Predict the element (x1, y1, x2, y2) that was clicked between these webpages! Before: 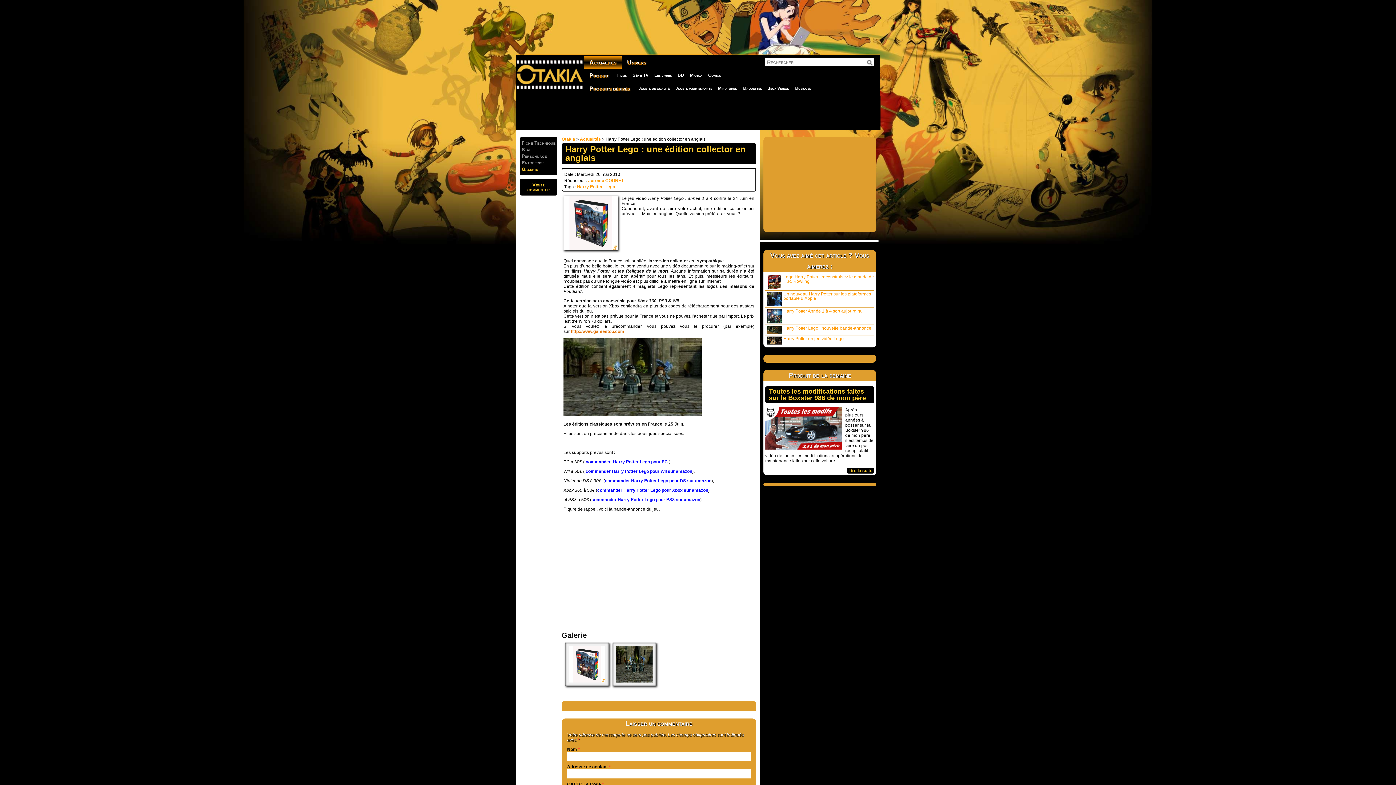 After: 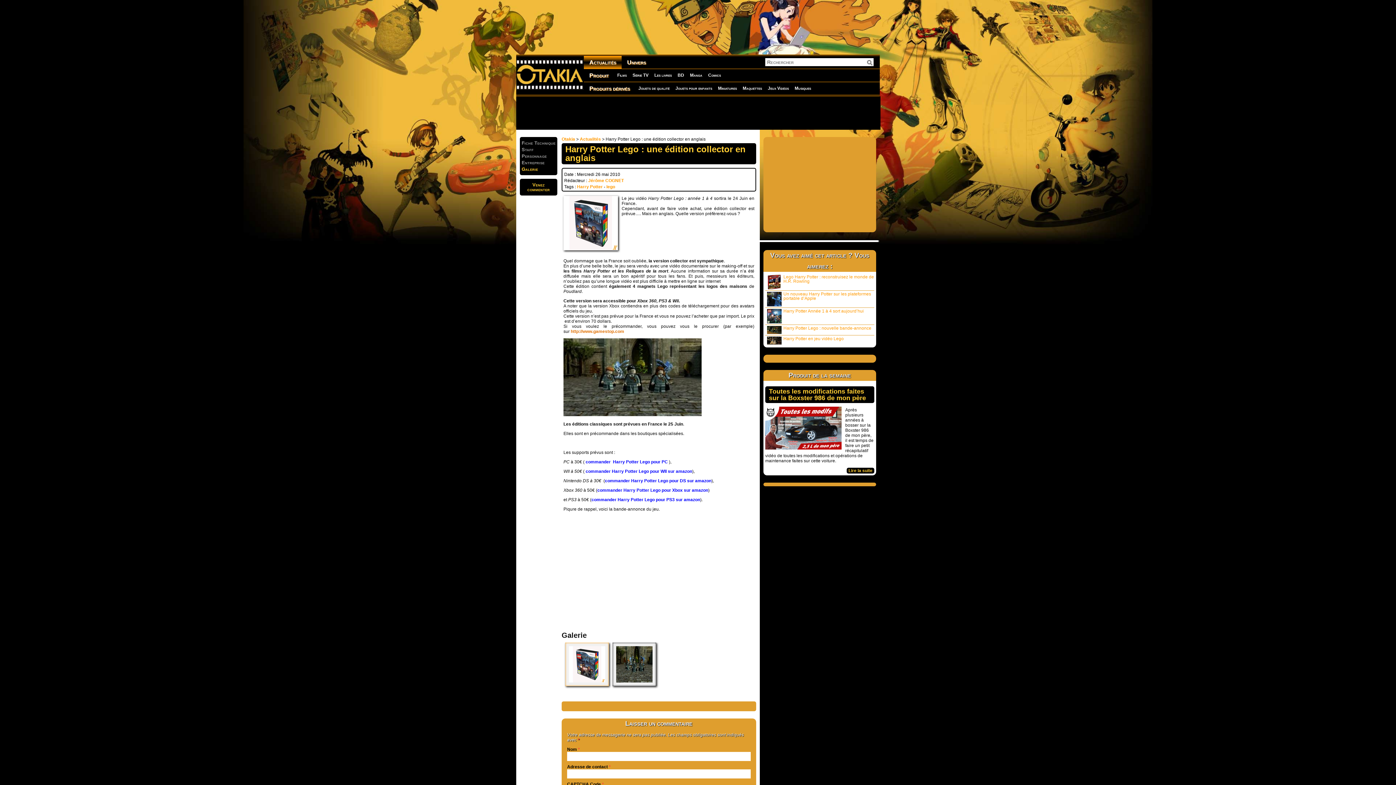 Action: bbox: (565, 682, 609, 687)